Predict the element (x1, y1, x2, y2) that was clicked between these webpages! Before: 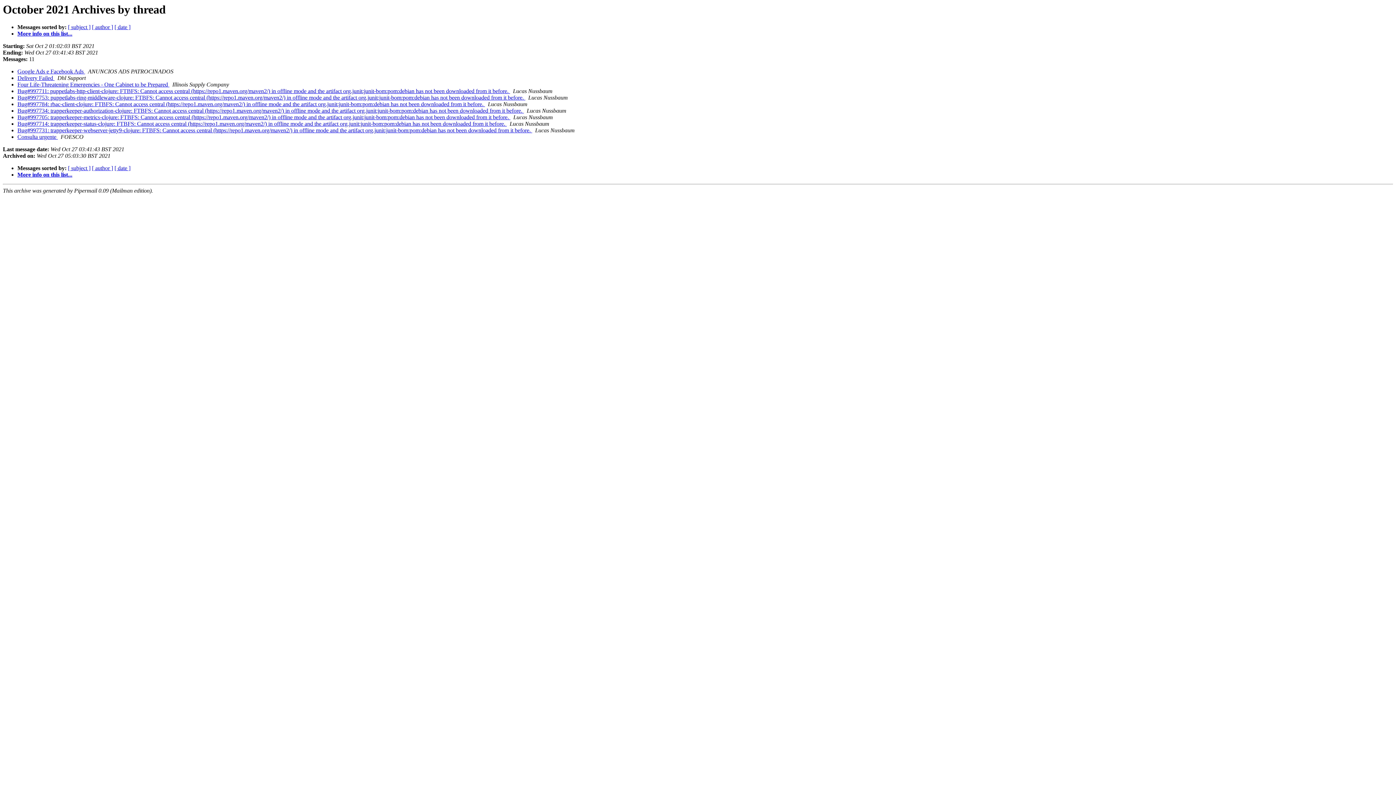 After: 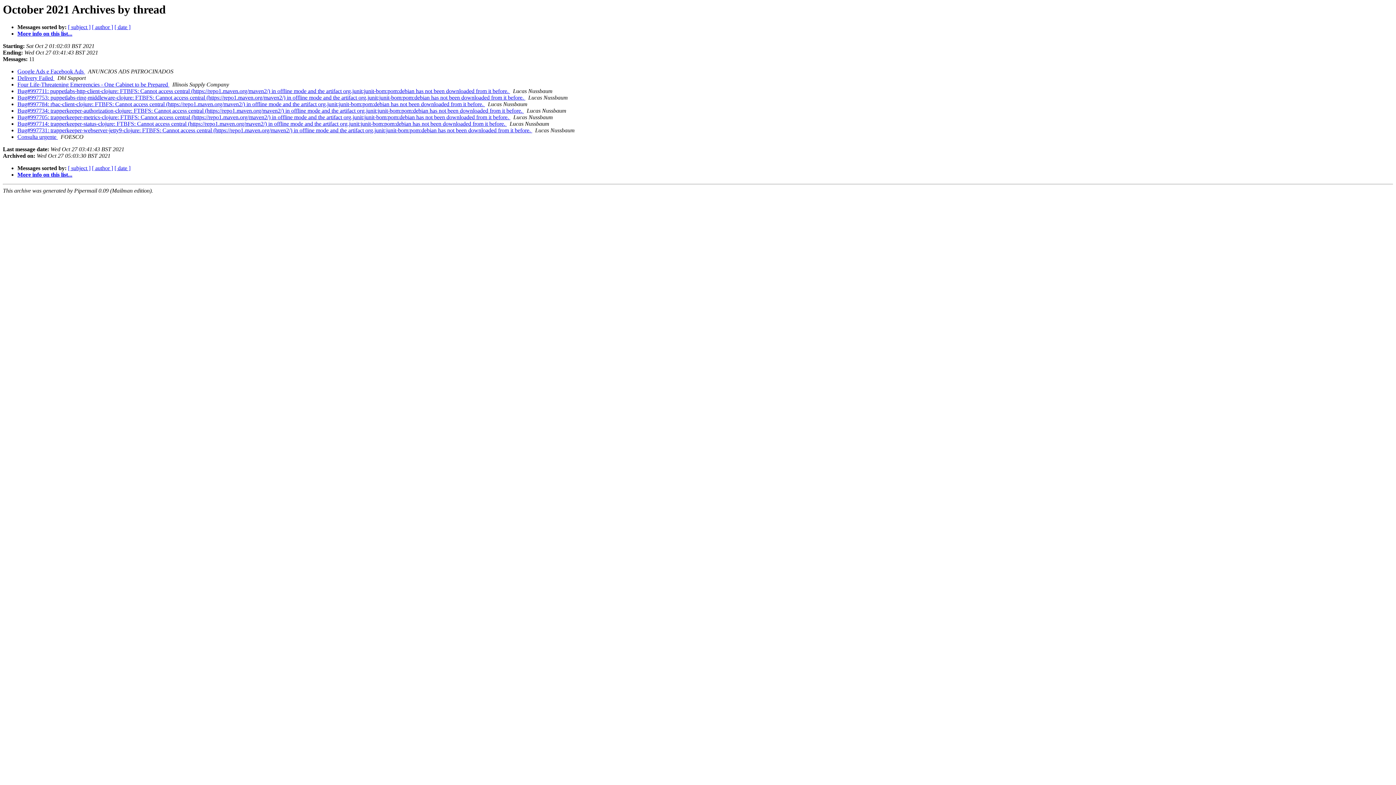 Action: label:   bbox: (510, 114, 512, 120)